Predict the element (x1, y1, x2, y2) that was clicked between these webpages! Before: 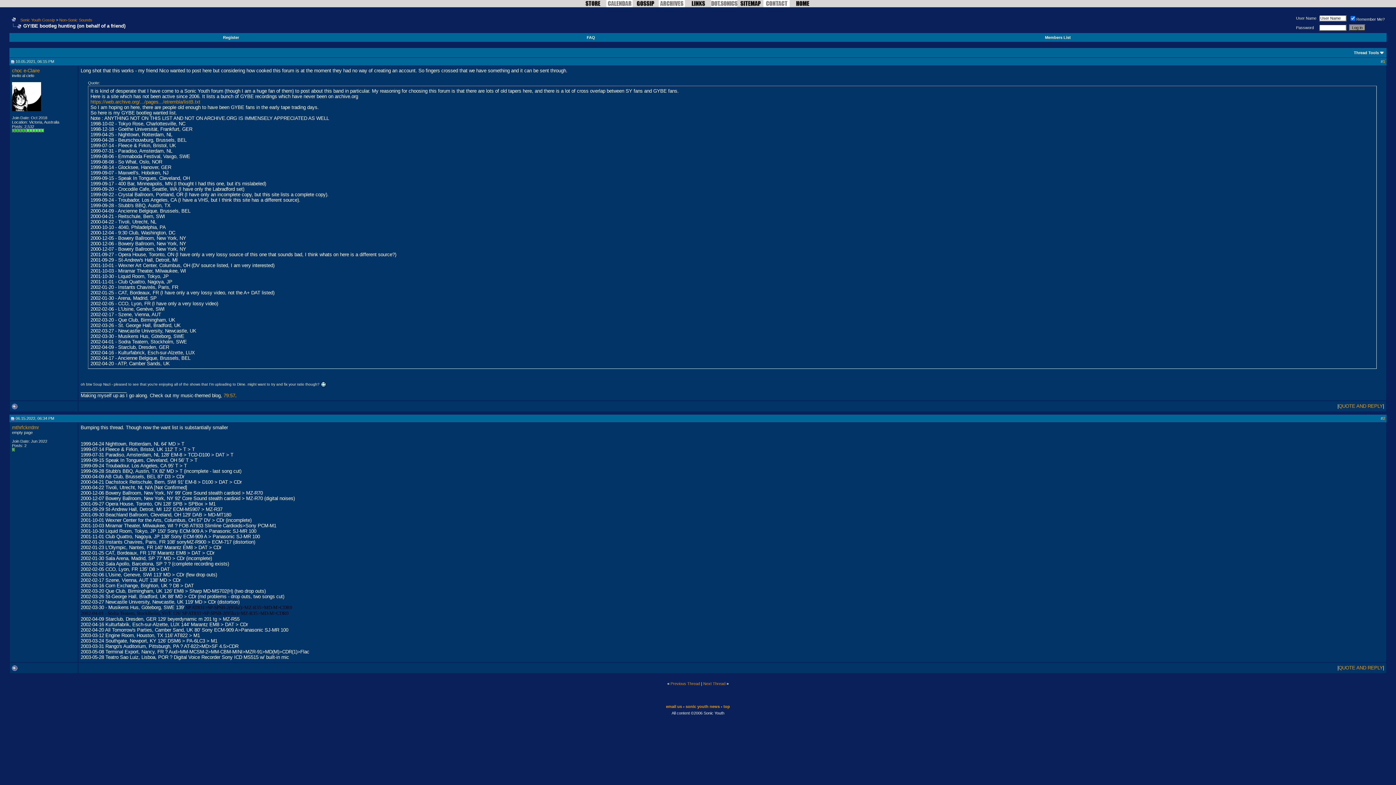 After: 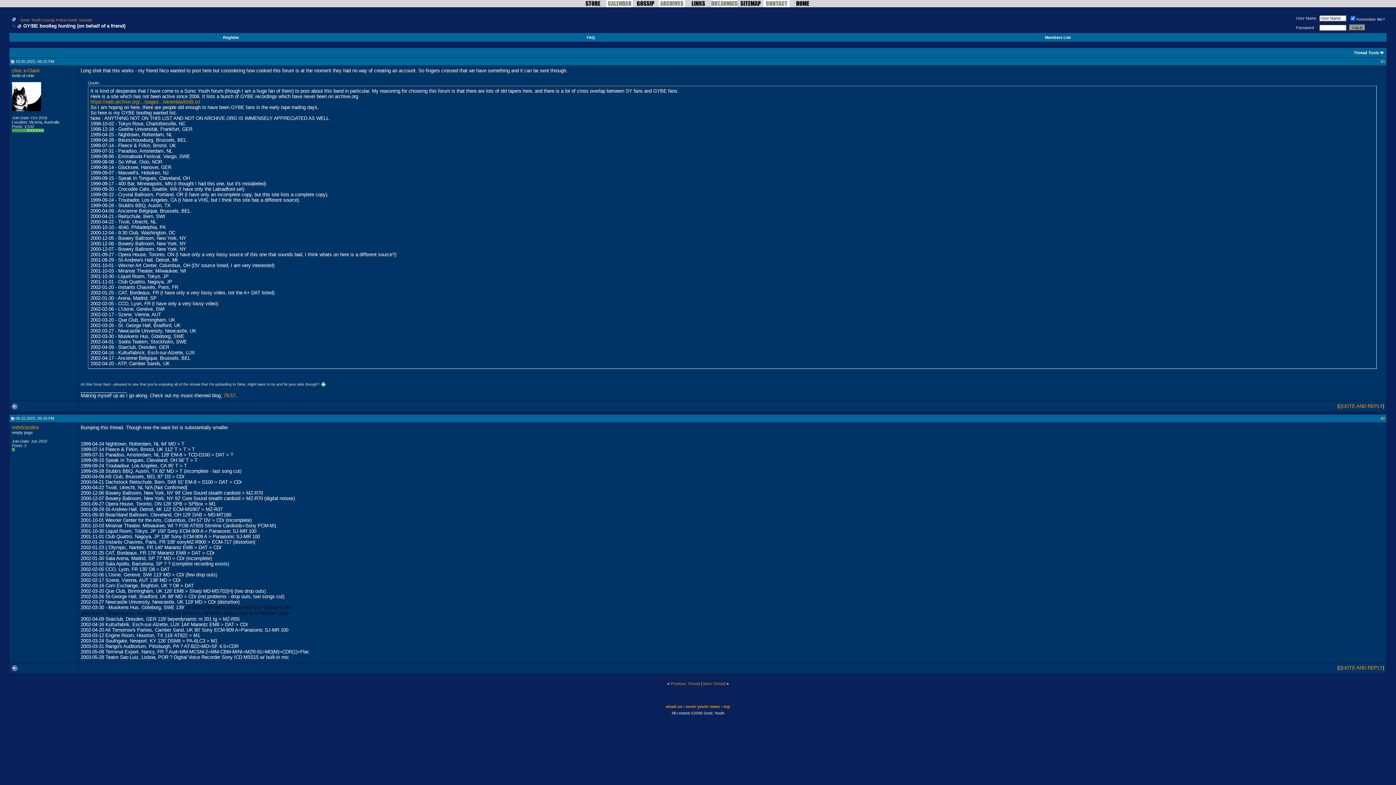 Action: bbox: (10, 59, 14, 63)